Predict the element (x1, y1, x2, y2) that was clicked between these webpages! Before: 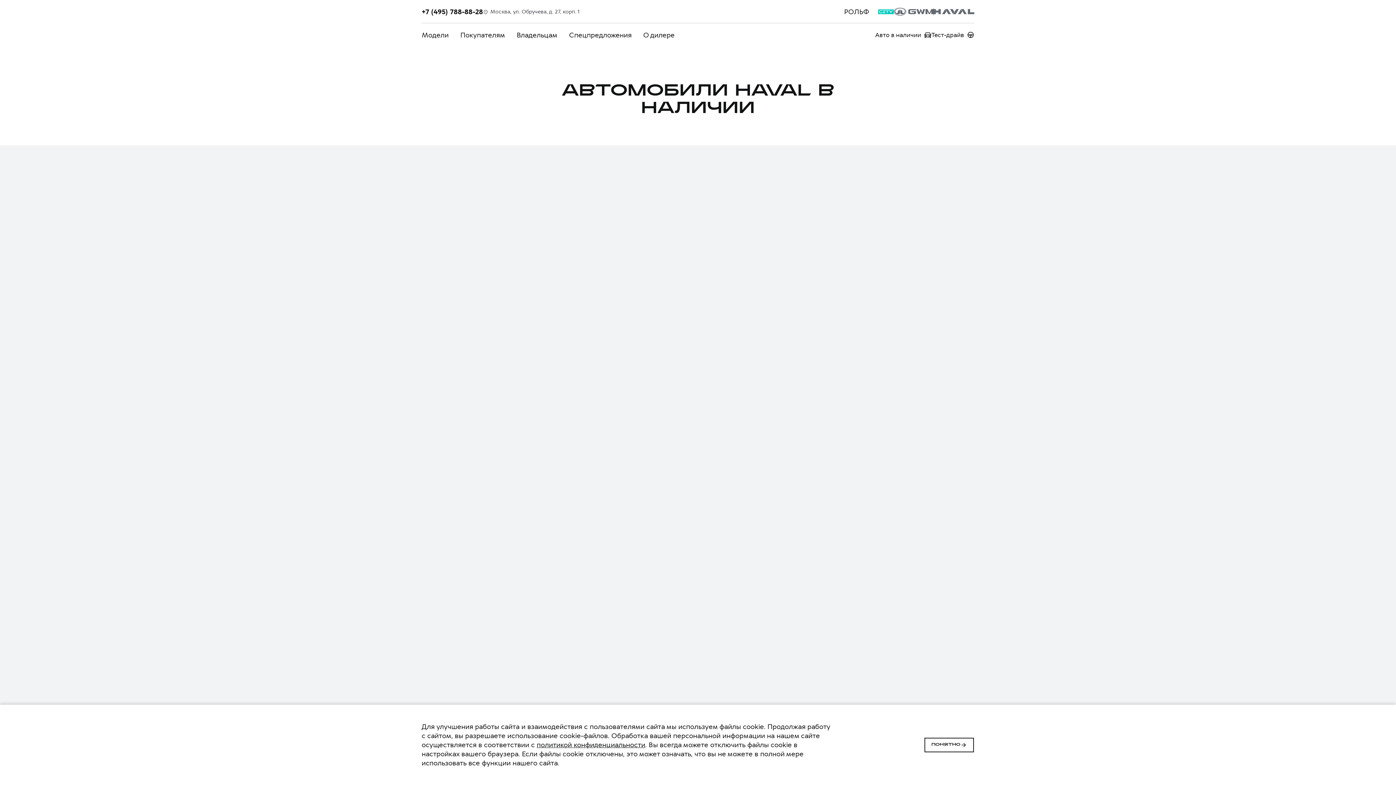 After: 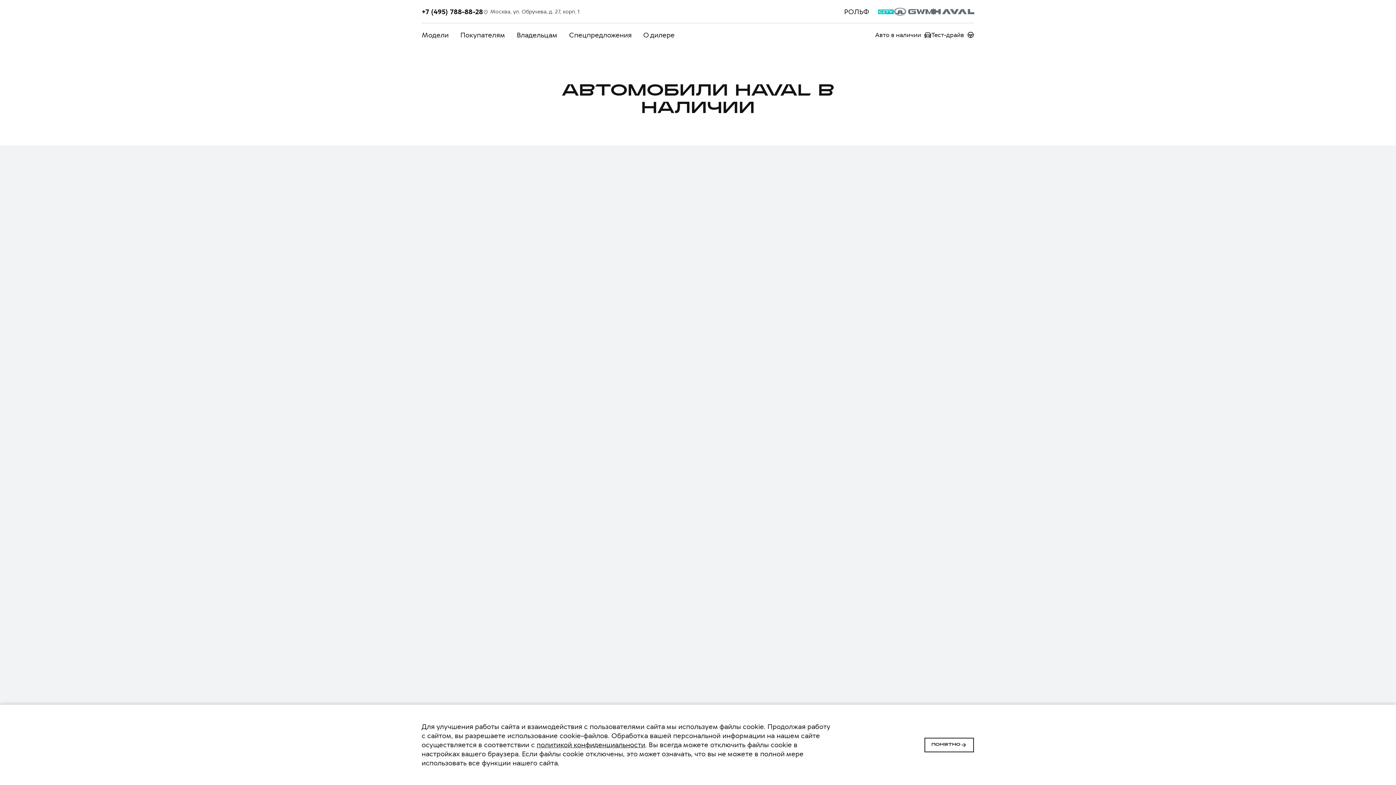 Action: bbox: (875, 30, 931, 38) label: Авто в наличии